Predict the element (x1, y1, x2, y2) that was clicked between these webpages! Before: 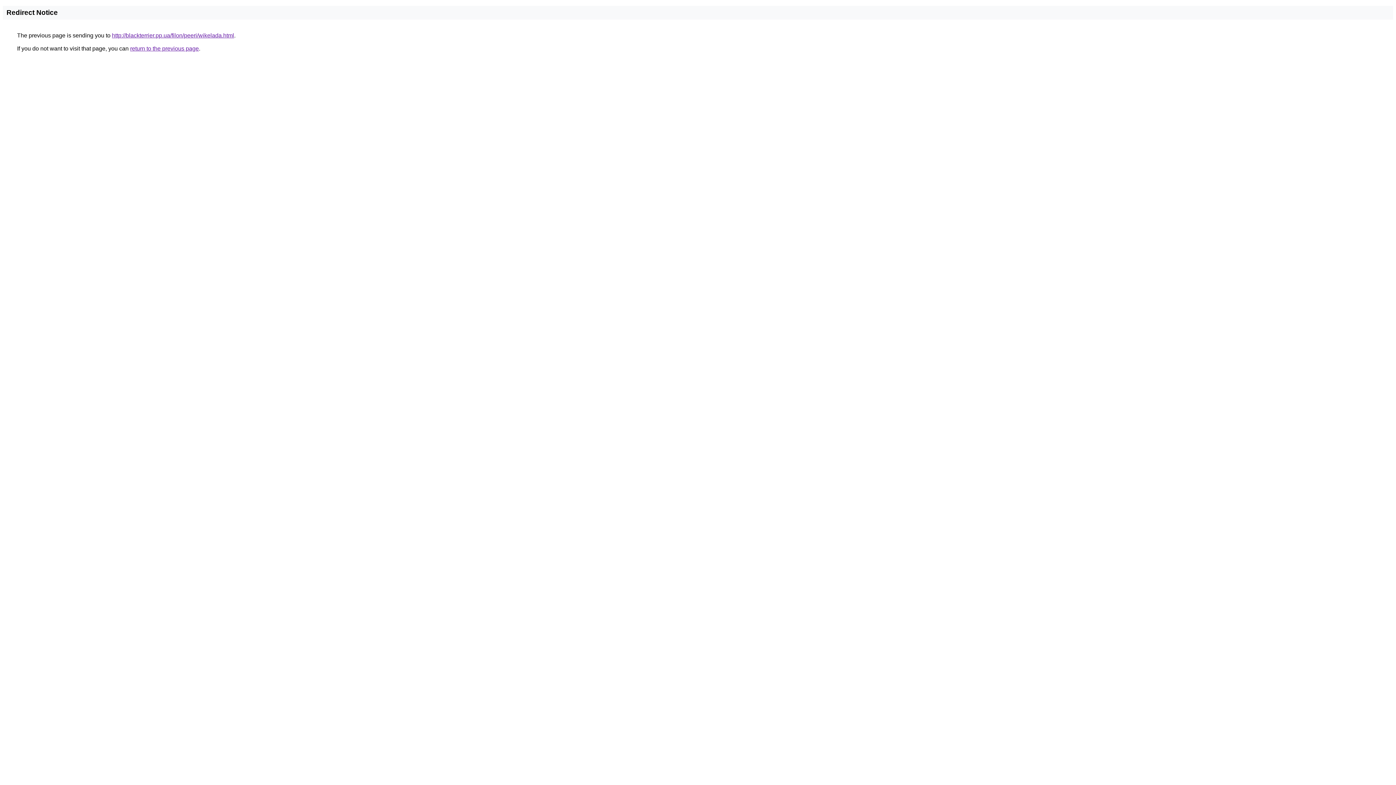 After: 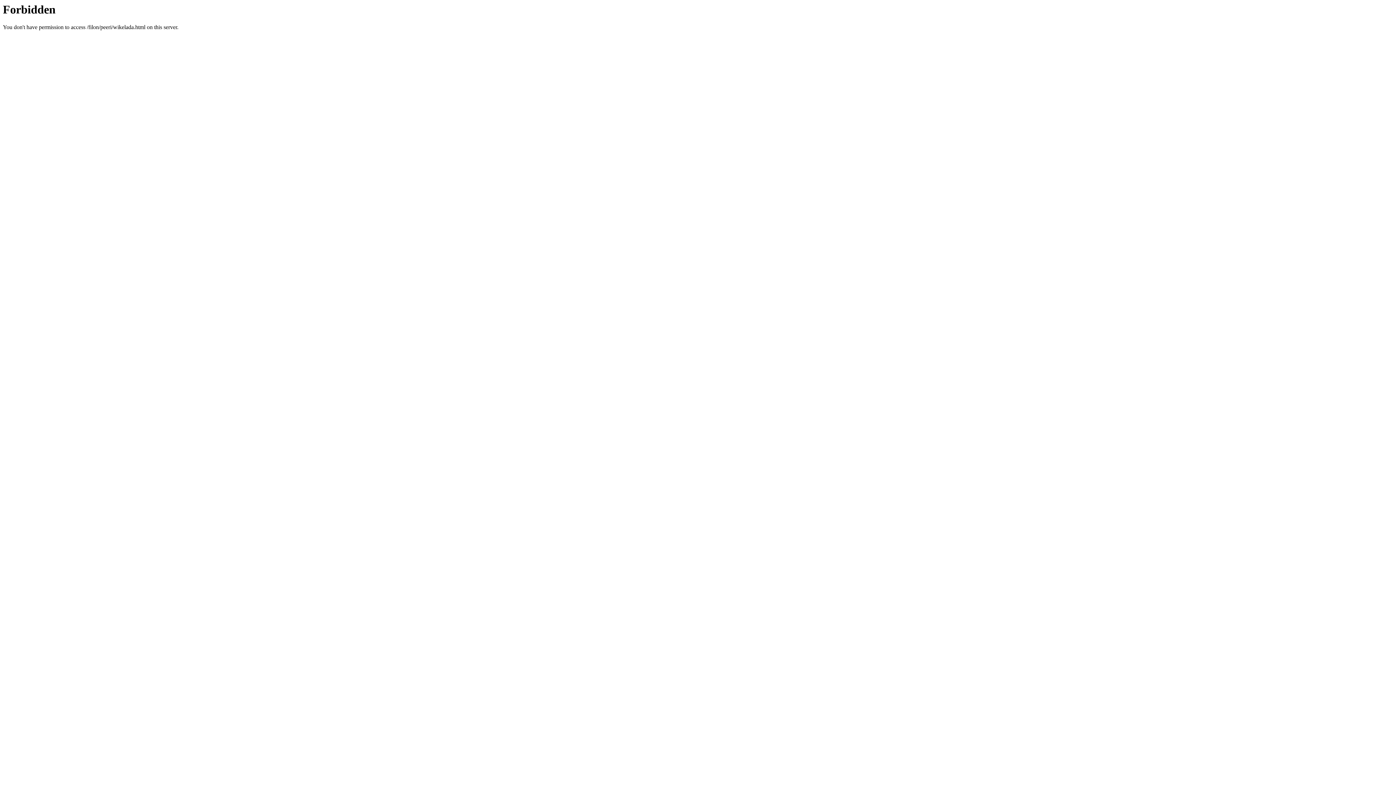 Action: bbox: (112, 32, 234, 38) label: http://blackterrier.pp.ua/filon/peeri/wikelada.html